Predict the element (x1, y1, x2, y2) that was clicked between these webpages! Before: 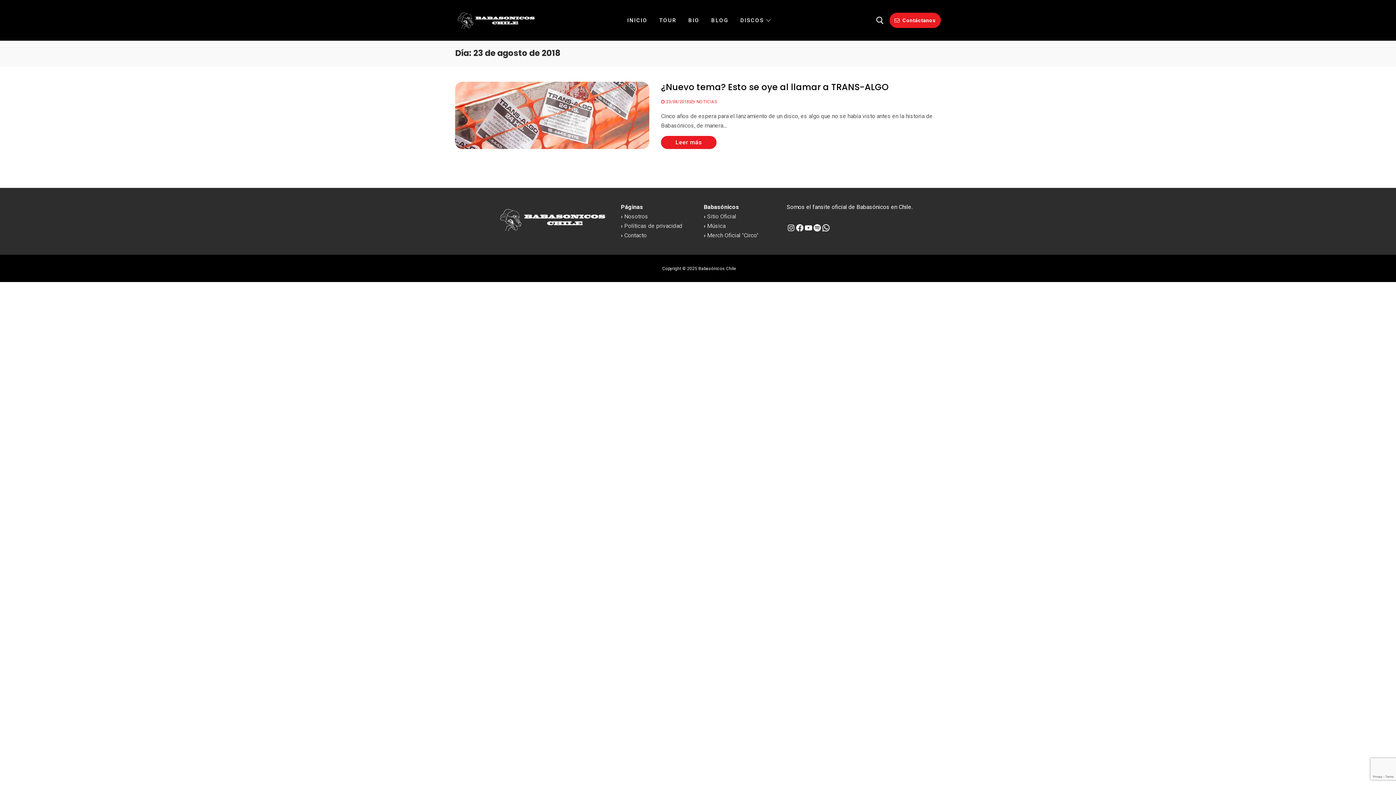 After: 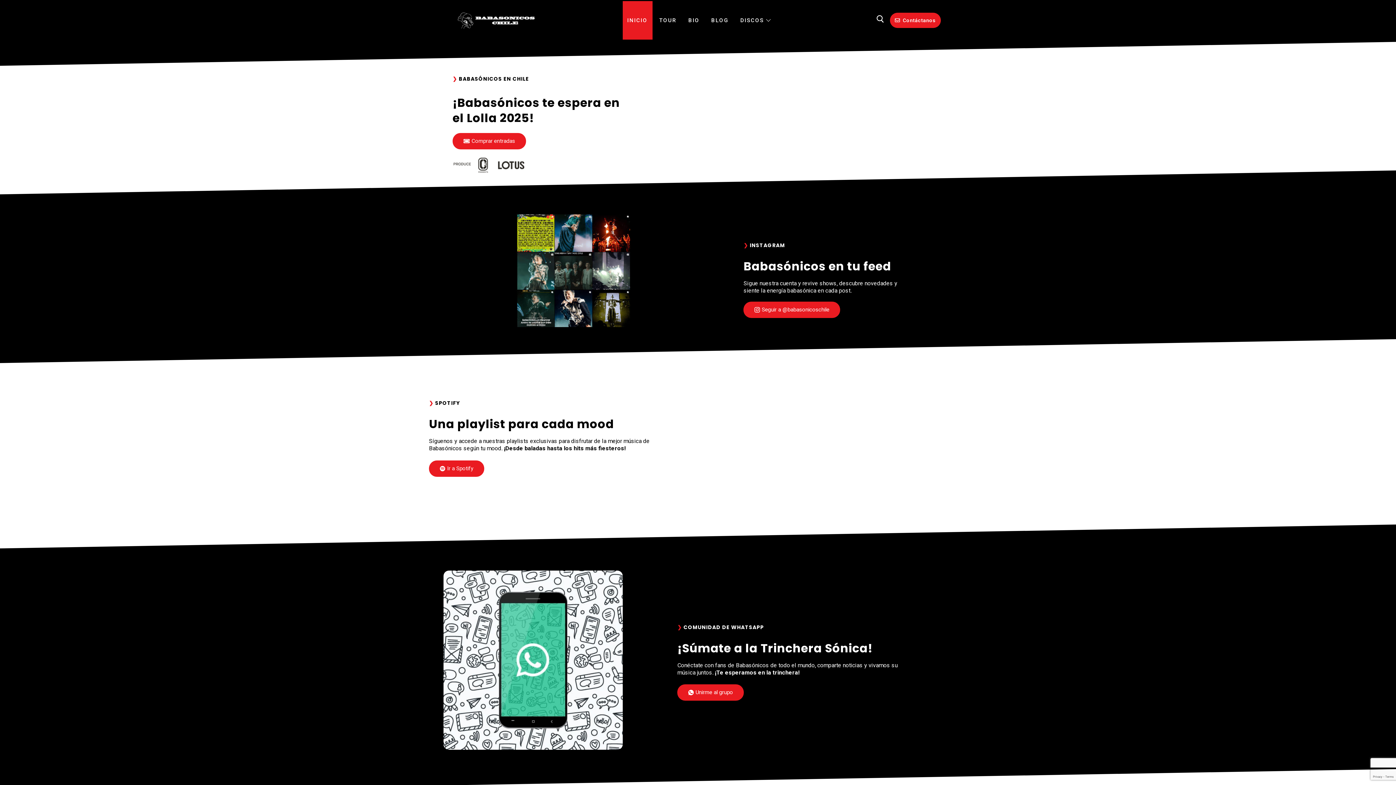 Action: bbox: (455, 11, 537, 28)